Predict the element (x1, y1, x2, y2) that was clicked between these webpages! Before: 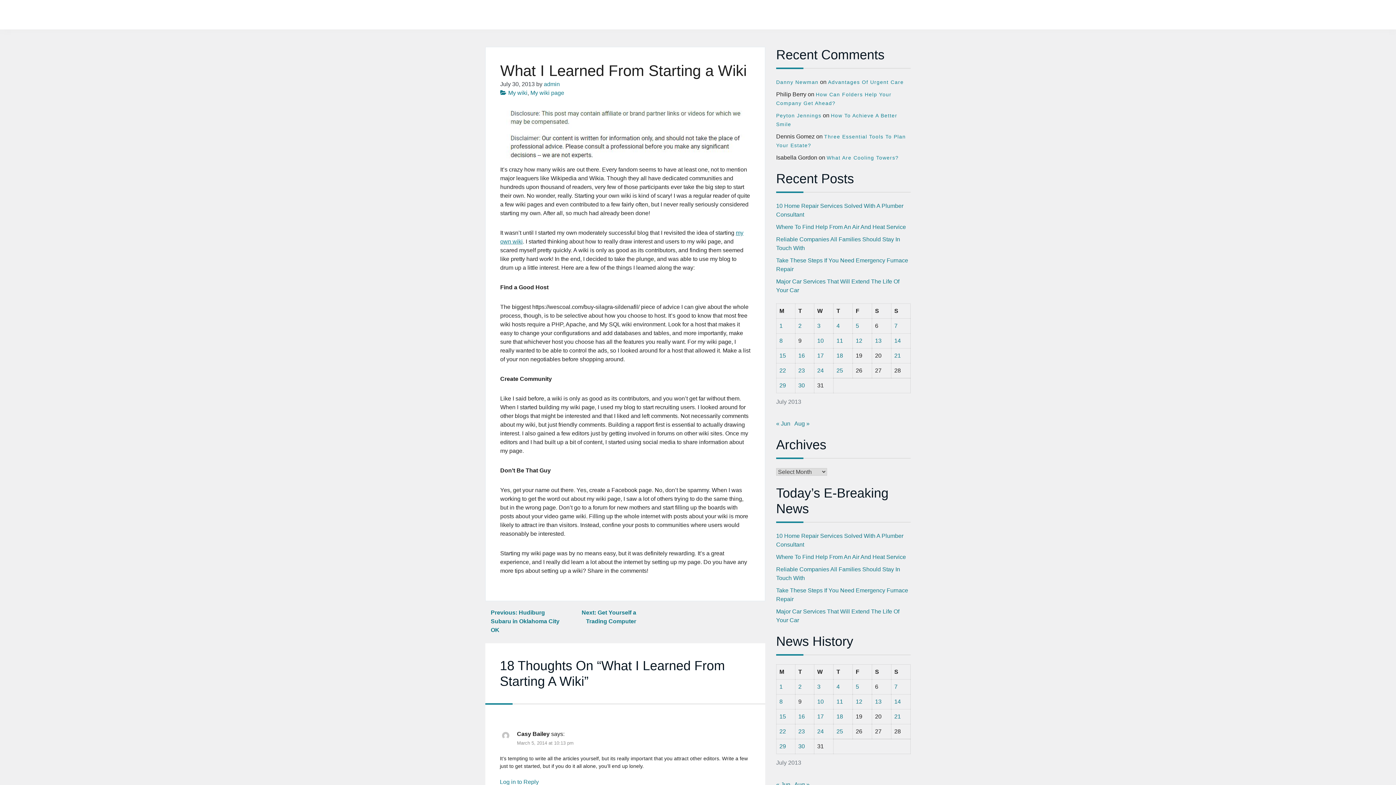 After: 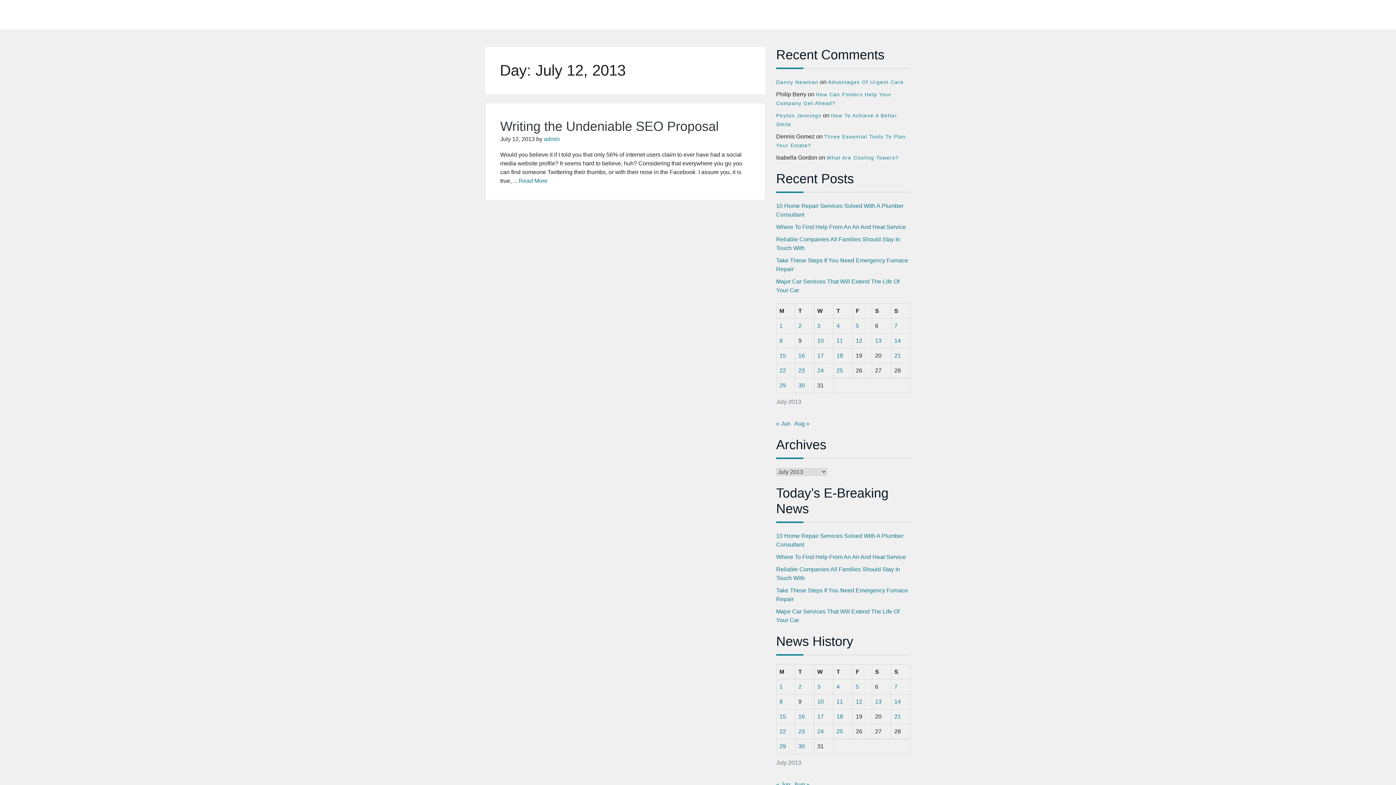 Action: label: Posts published on July 12, 2013 bbox: (856, 698, 862, 705)